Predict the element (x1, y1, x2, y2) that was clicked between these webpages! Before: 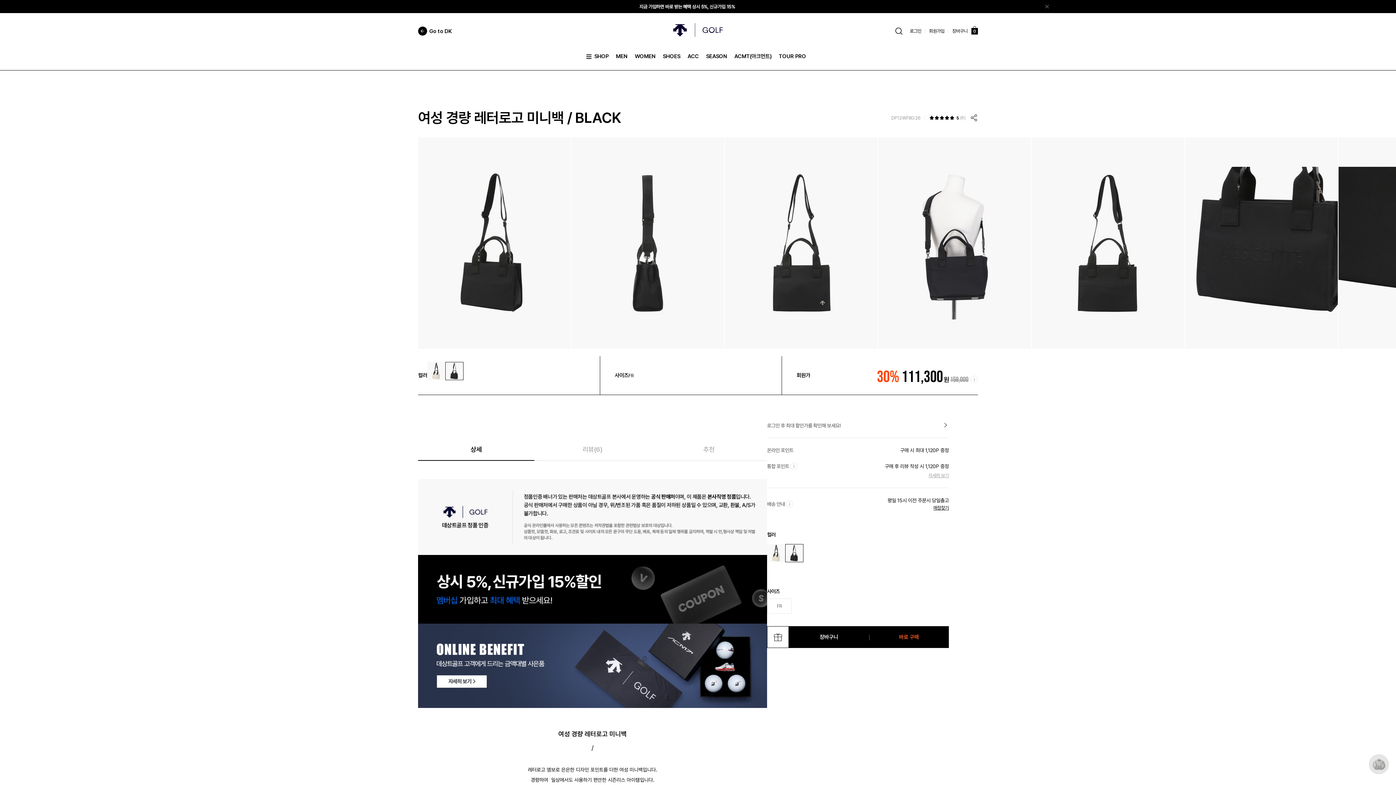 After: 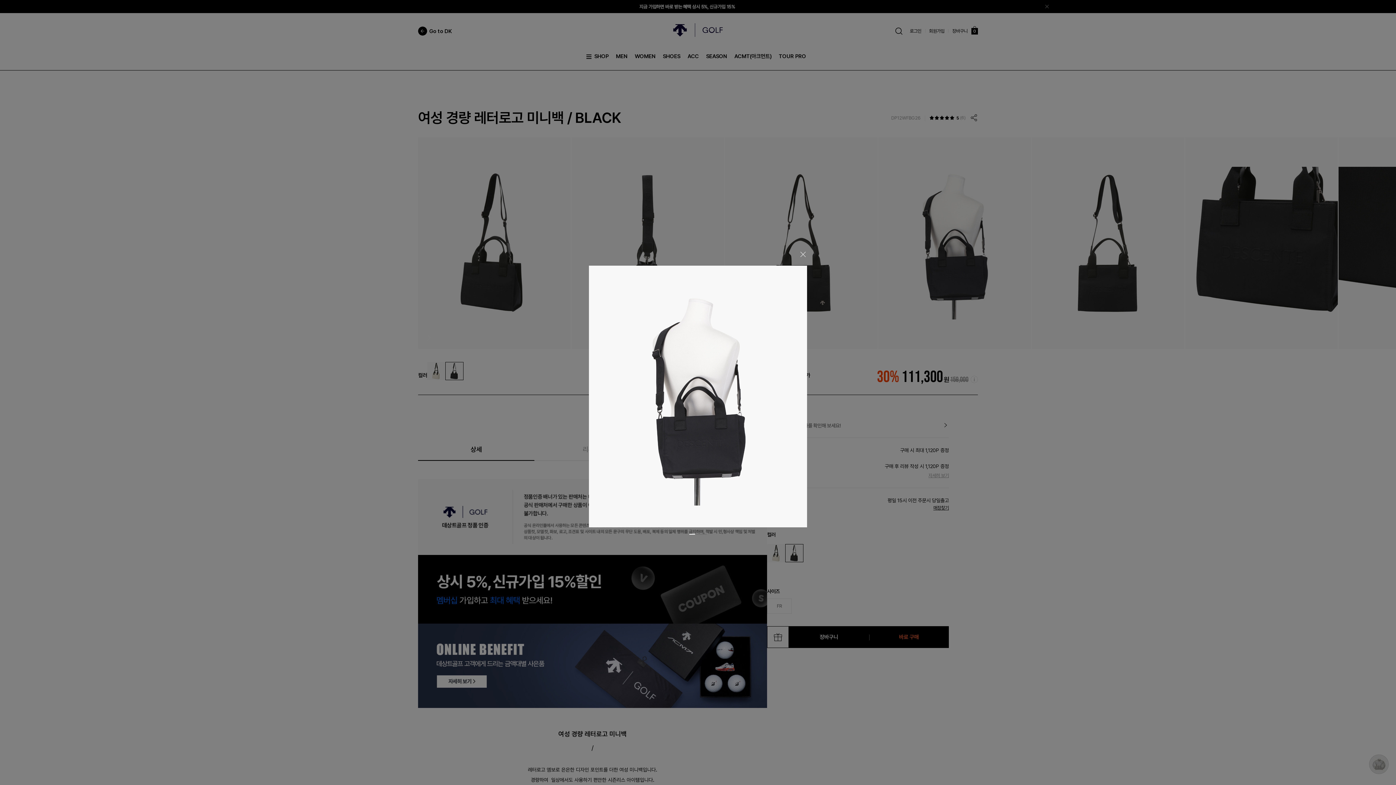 Action: bbox: (878, 137, 1031, 349)